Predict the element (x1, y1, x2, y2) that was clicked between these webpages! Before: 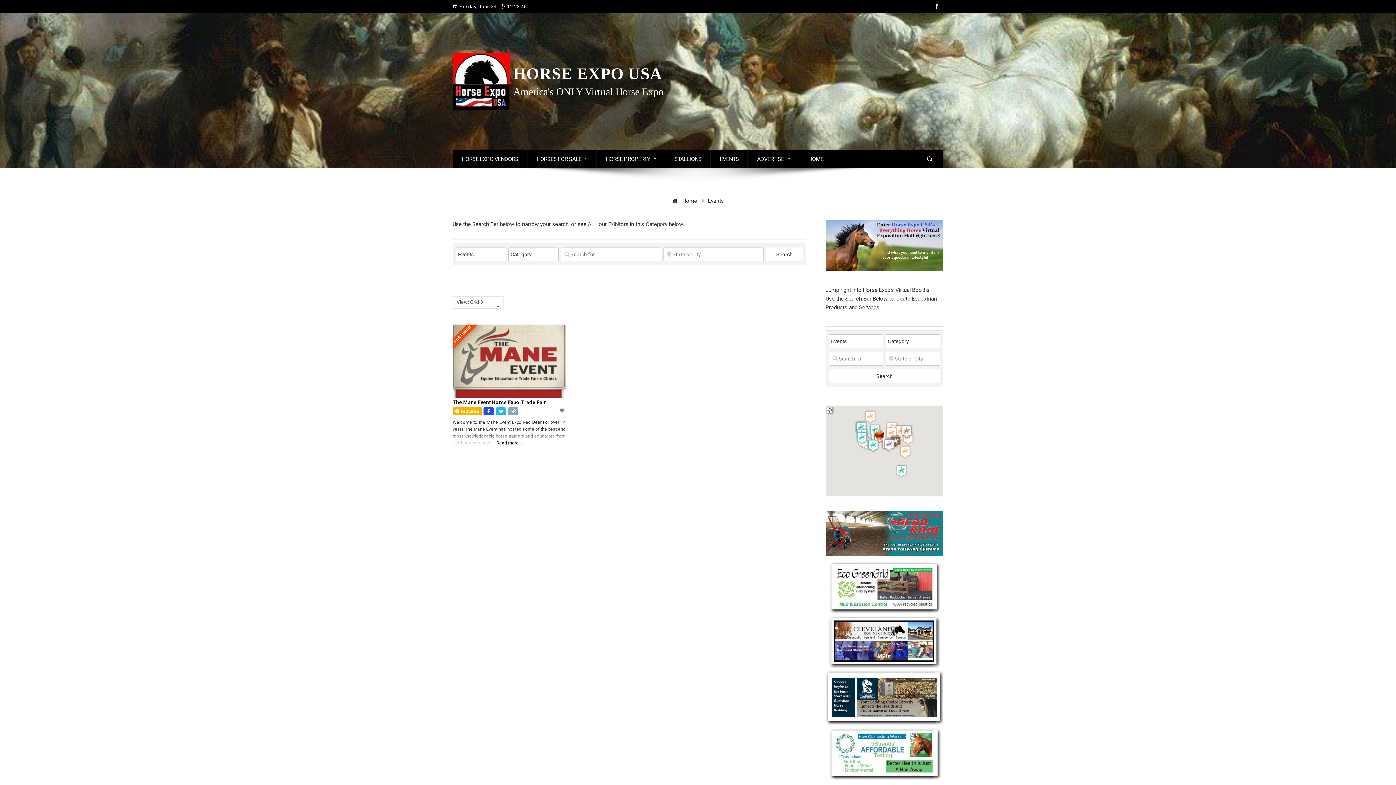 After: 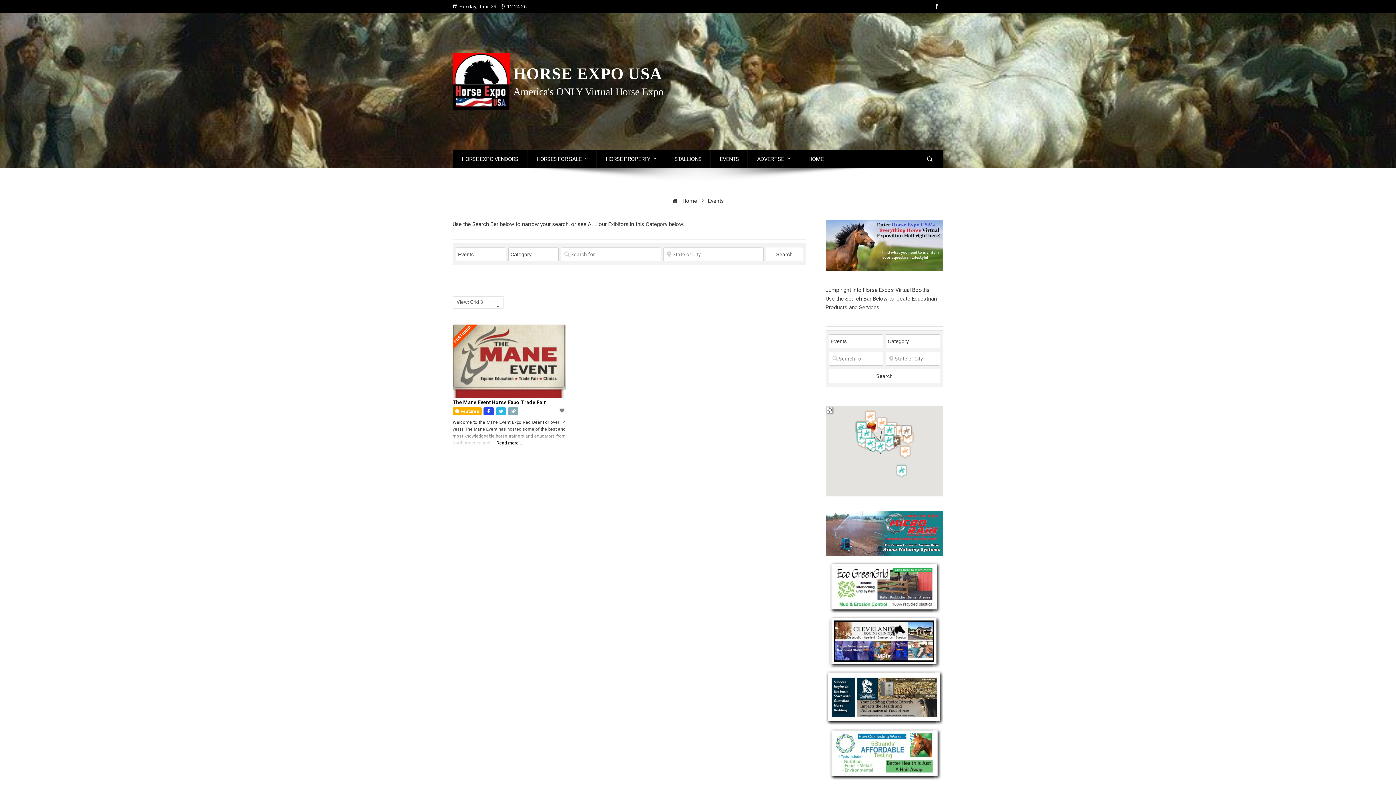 Action: bbox: (874, 430, 885, 440) label: Twombly Performance Quarter Horse Sale in Wyoming